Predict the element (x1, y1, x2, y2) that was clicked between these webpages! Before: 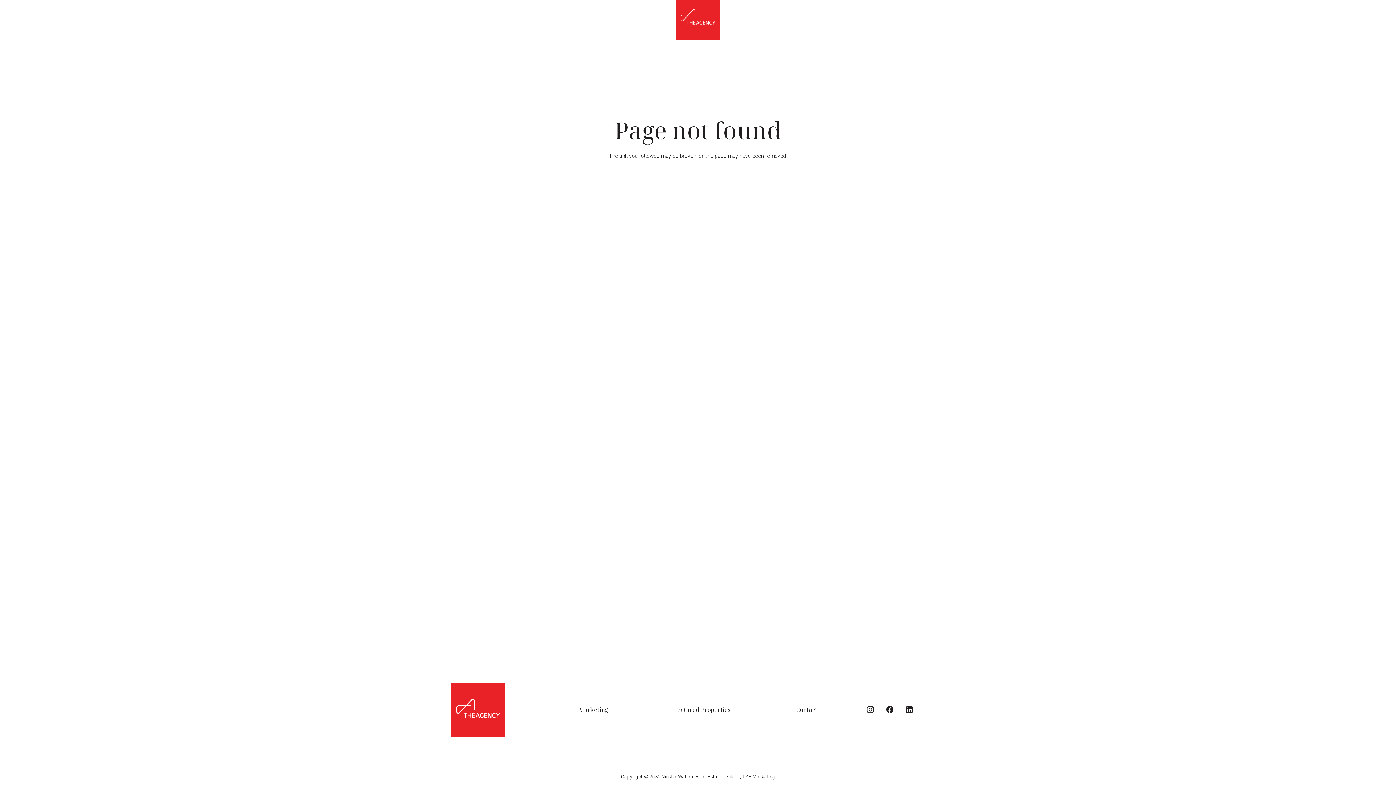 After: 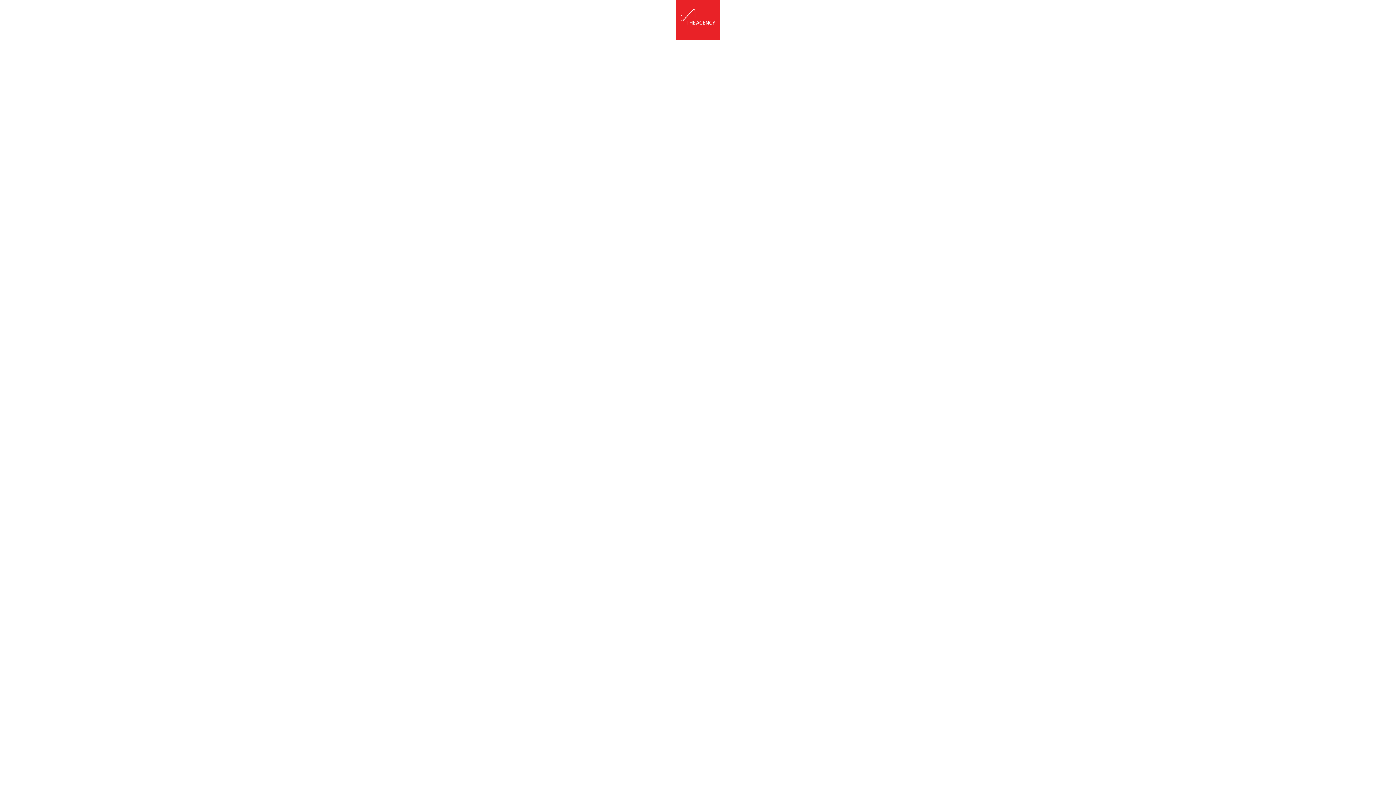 Action: bbox: (676, -3, 720, 40) label: TheAgency-300x300